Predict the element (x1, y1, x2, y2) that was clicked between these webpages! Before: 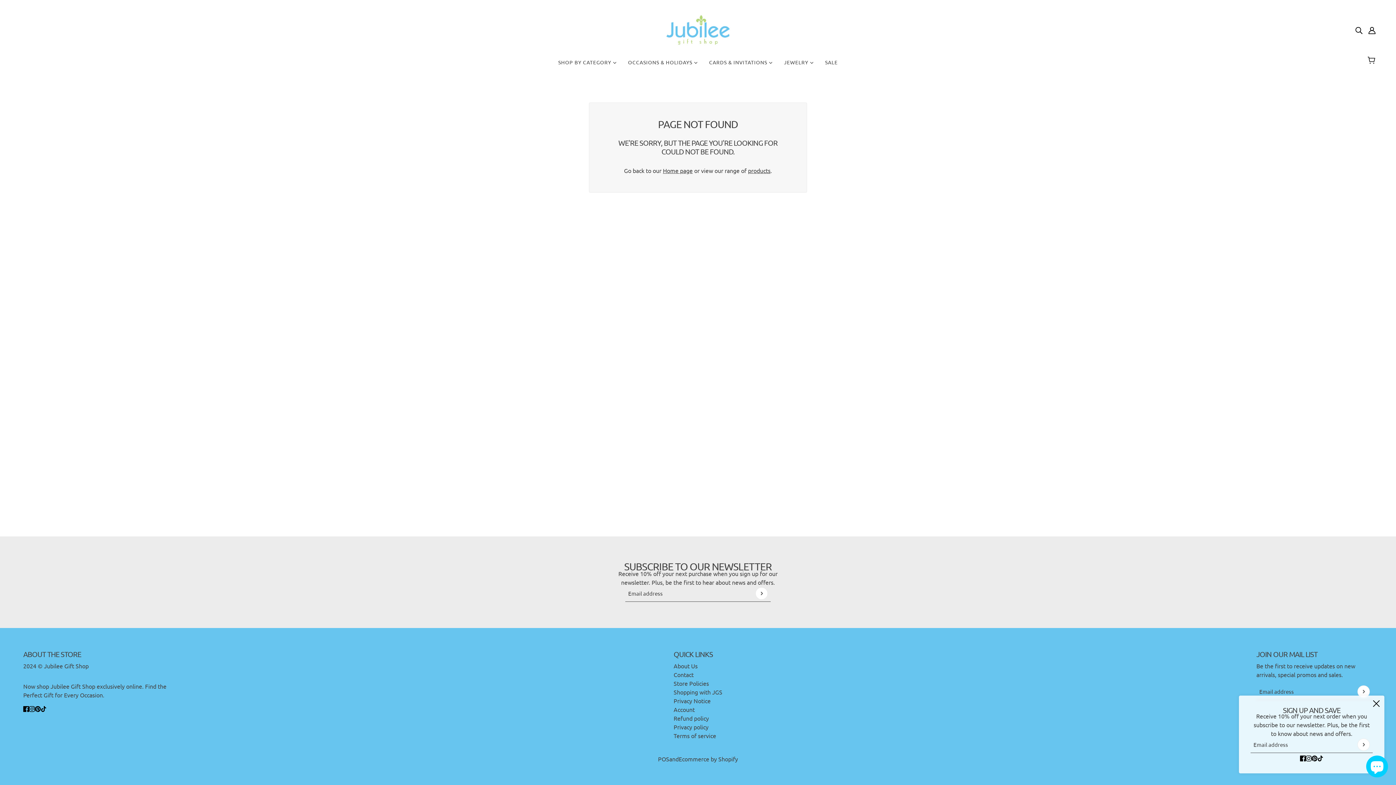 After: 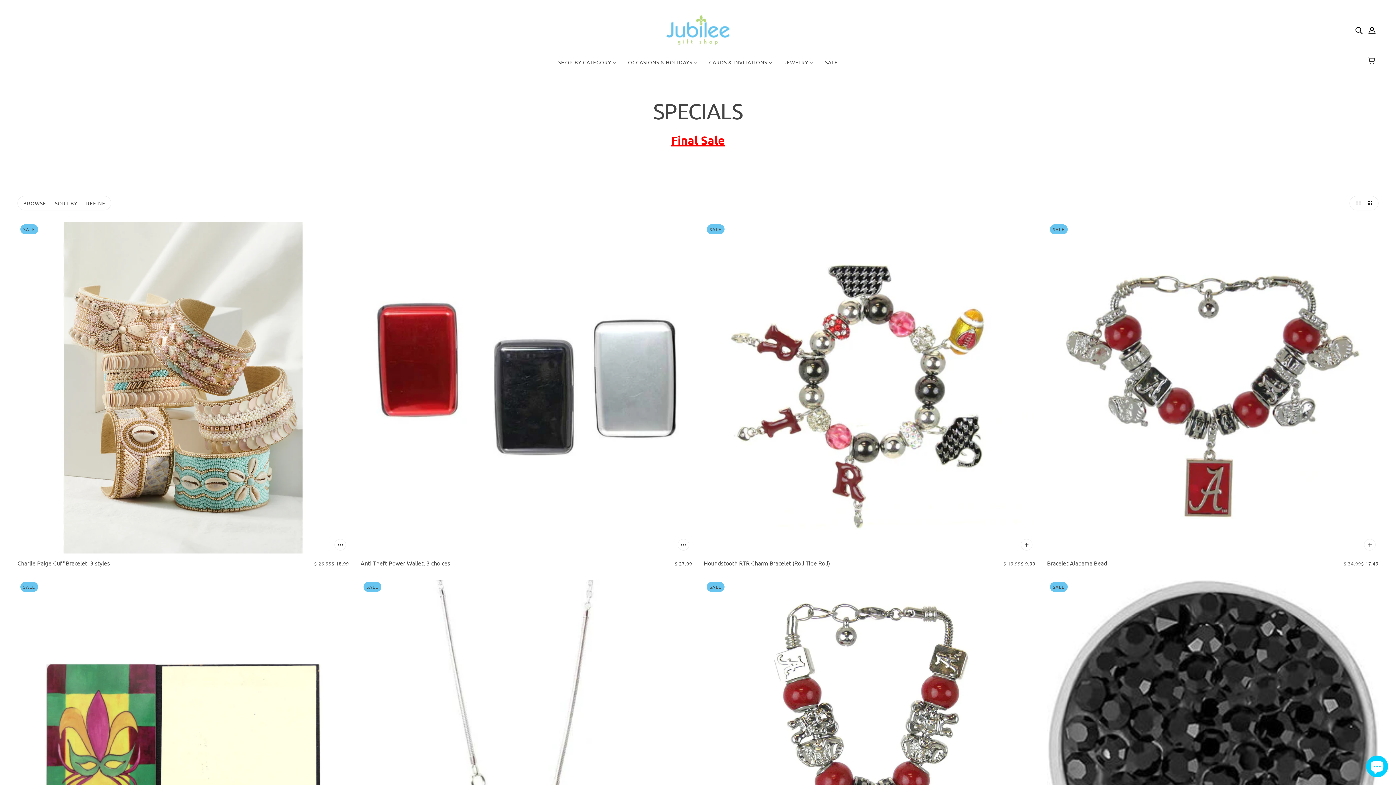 Action: label: SALE bbox: (819, 53, 843, 76)